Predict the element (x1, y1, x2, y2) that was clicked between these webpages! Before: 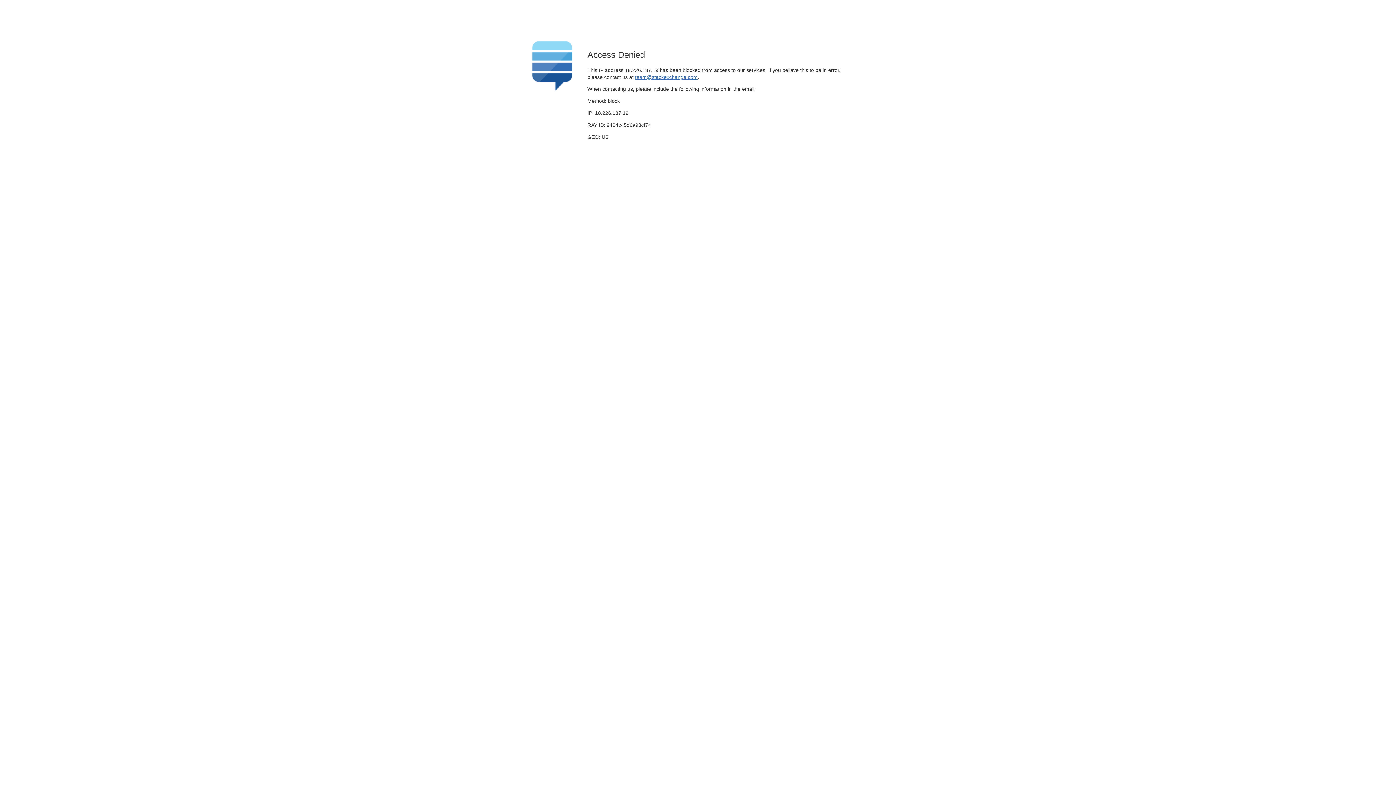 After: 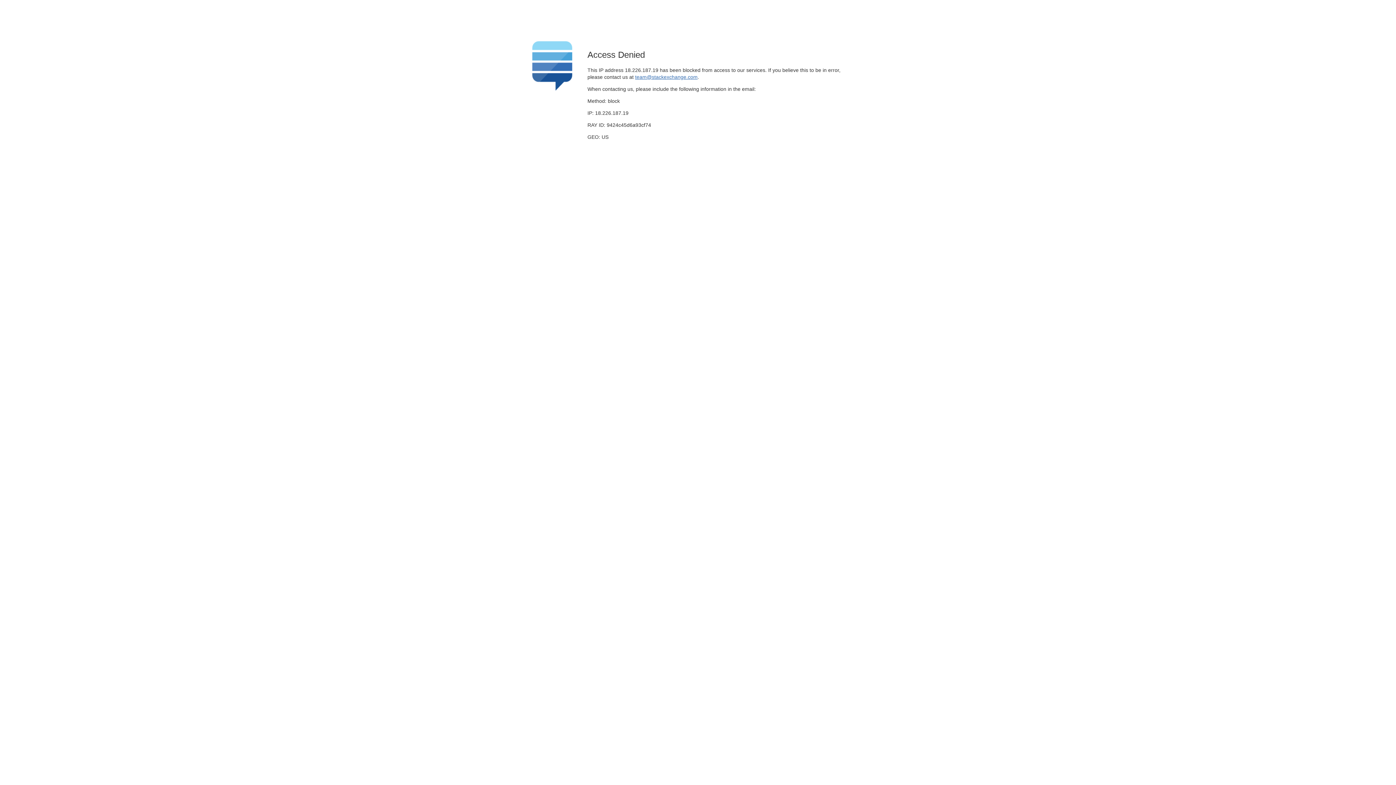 Action: bbox: (635, 74, 697, 79) label: team@stackexchange.com